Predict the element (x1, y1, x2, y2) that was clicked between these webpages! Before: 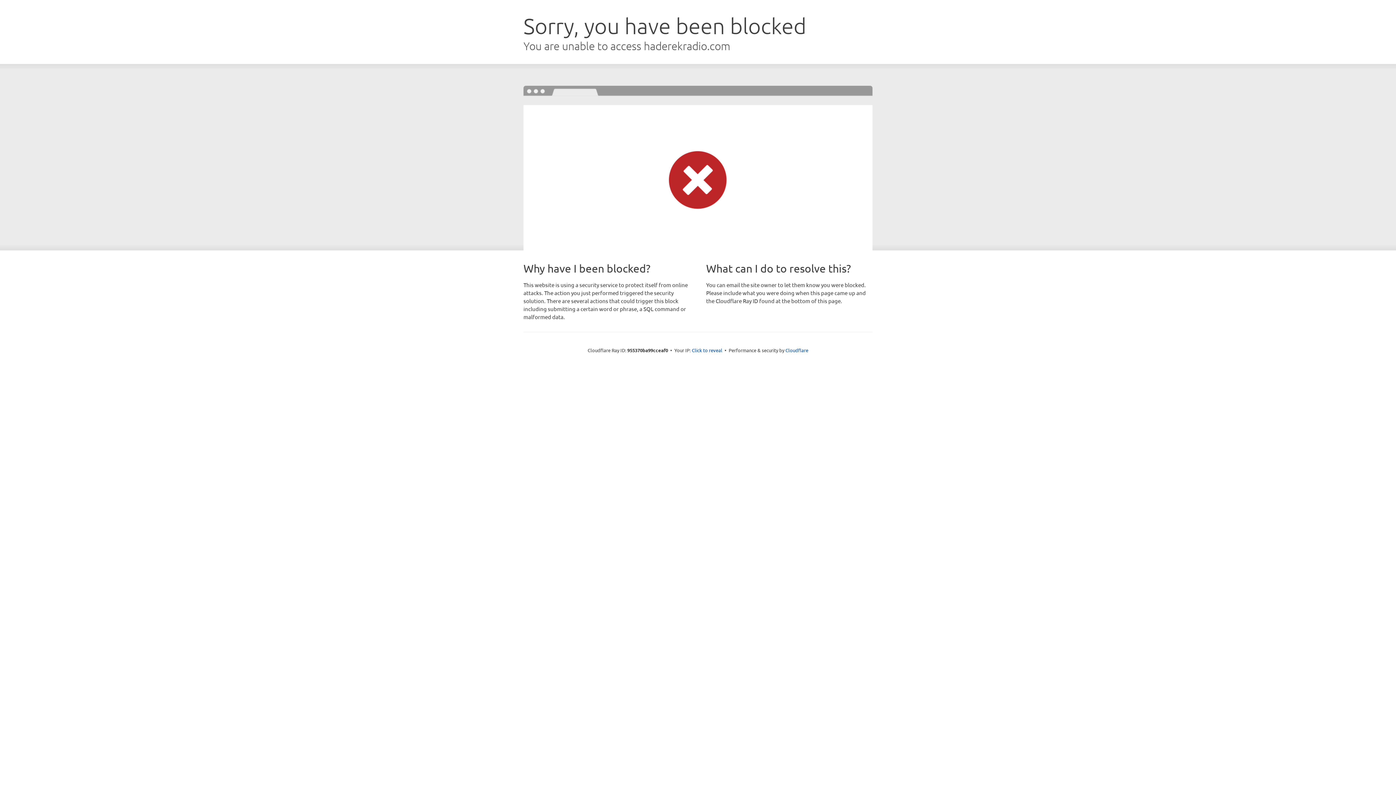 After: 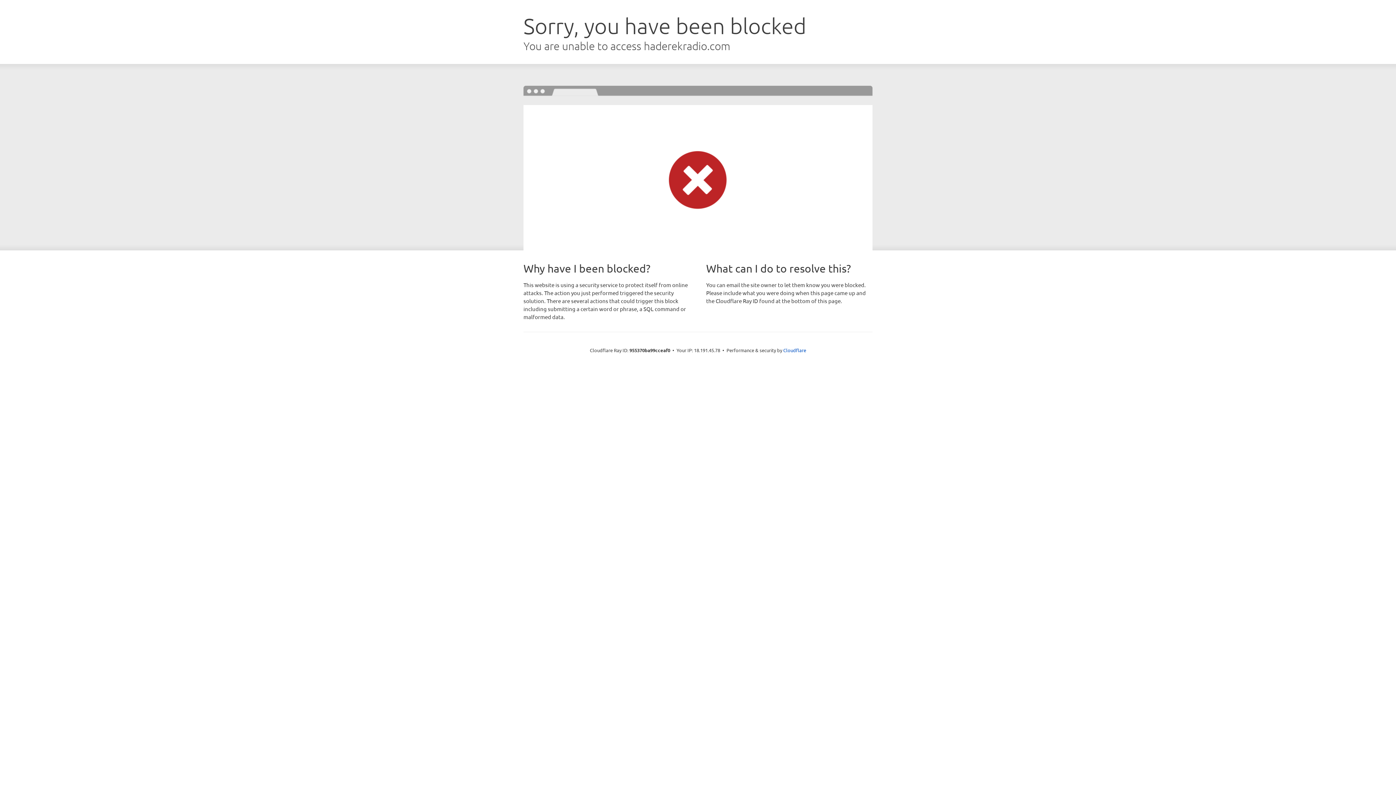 Action: bbox: (692, 346, 722, 353) label: Click to reveal